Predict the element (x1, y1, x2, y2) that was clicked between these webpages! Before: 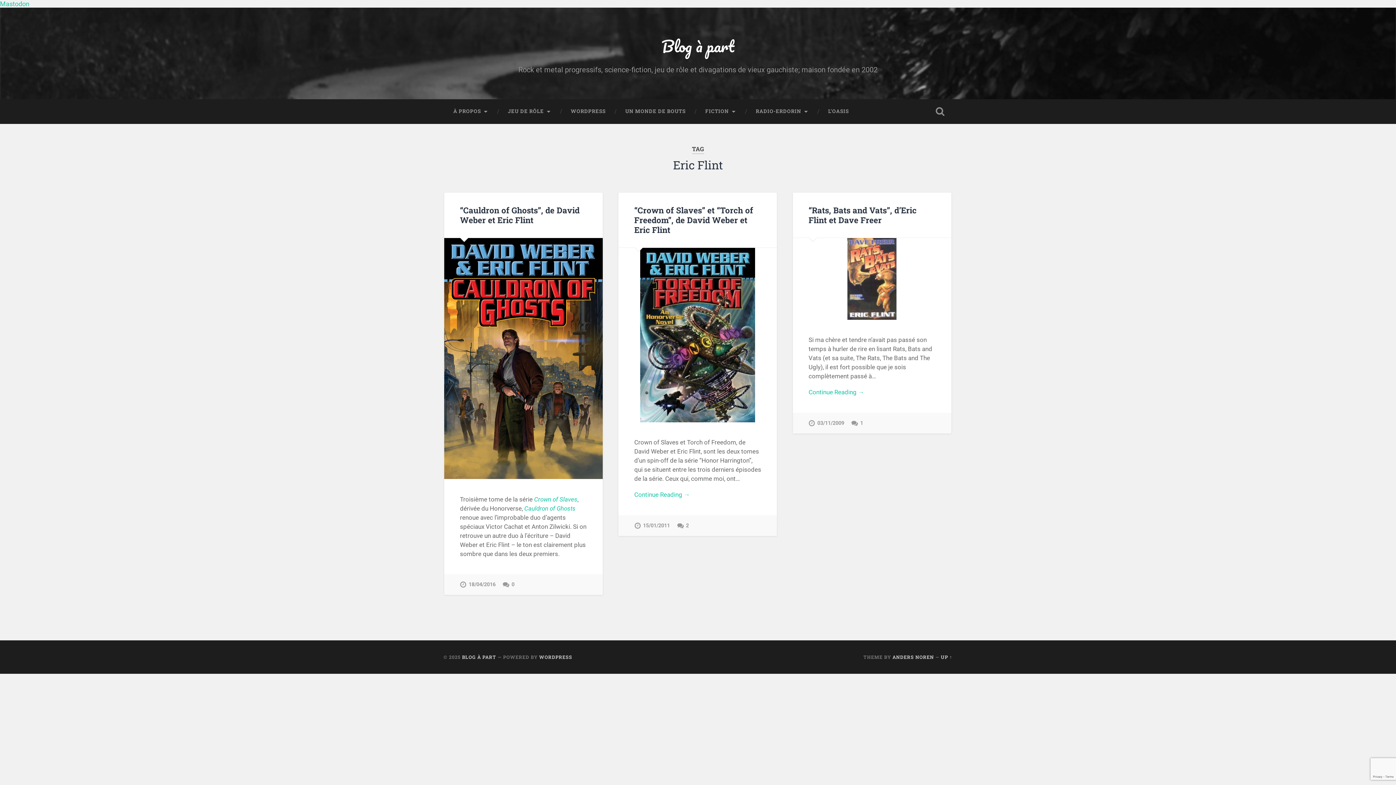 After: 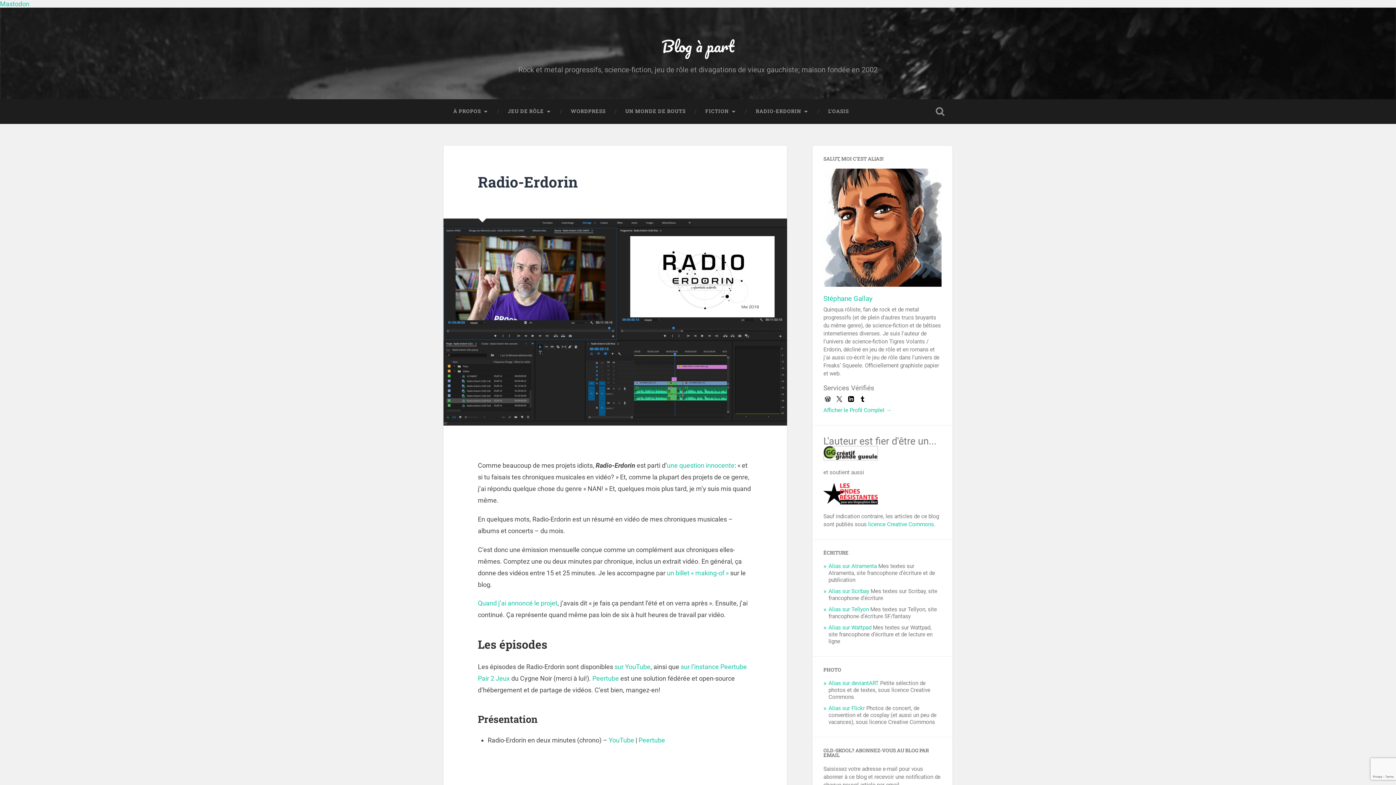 Action: bbox: (746, 99, 818, 123) label: RADIO-ERDORIN